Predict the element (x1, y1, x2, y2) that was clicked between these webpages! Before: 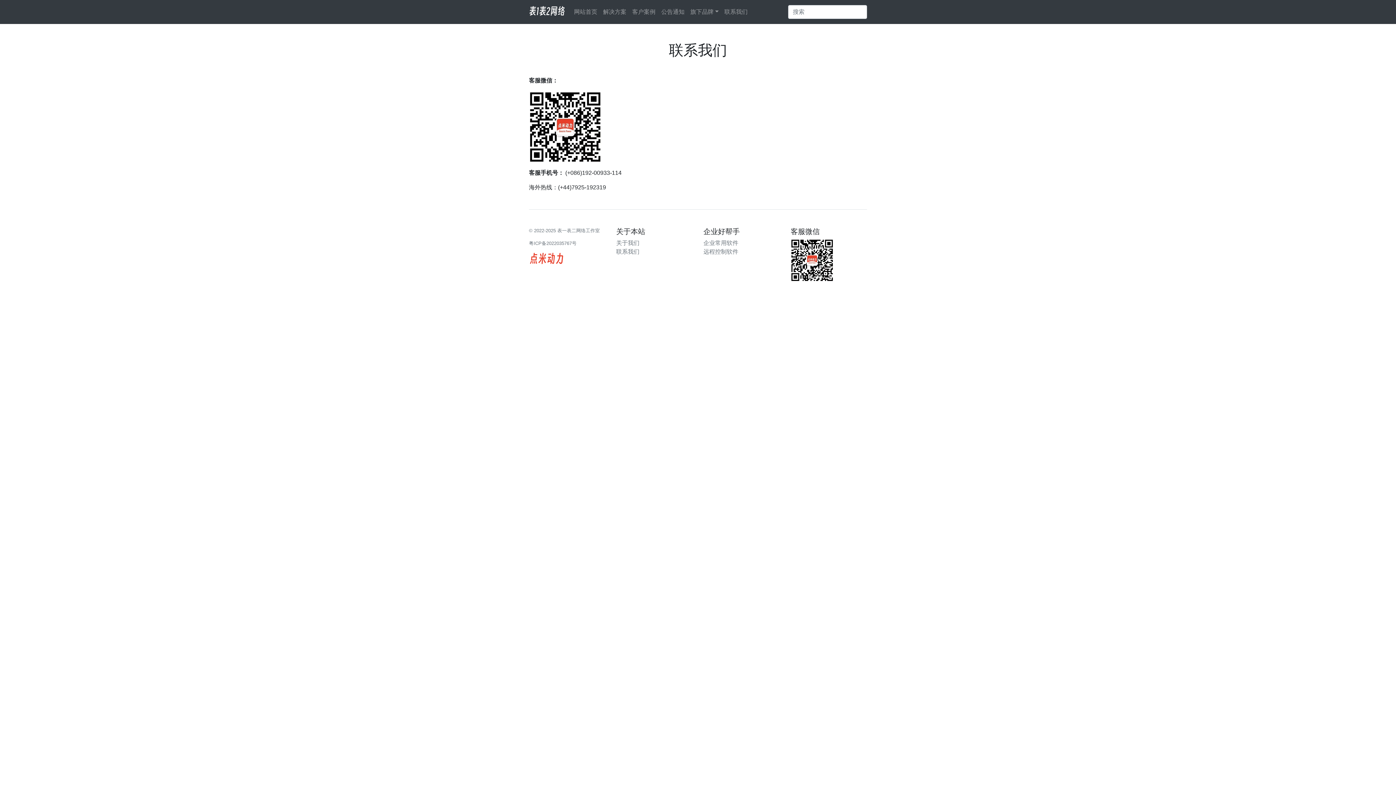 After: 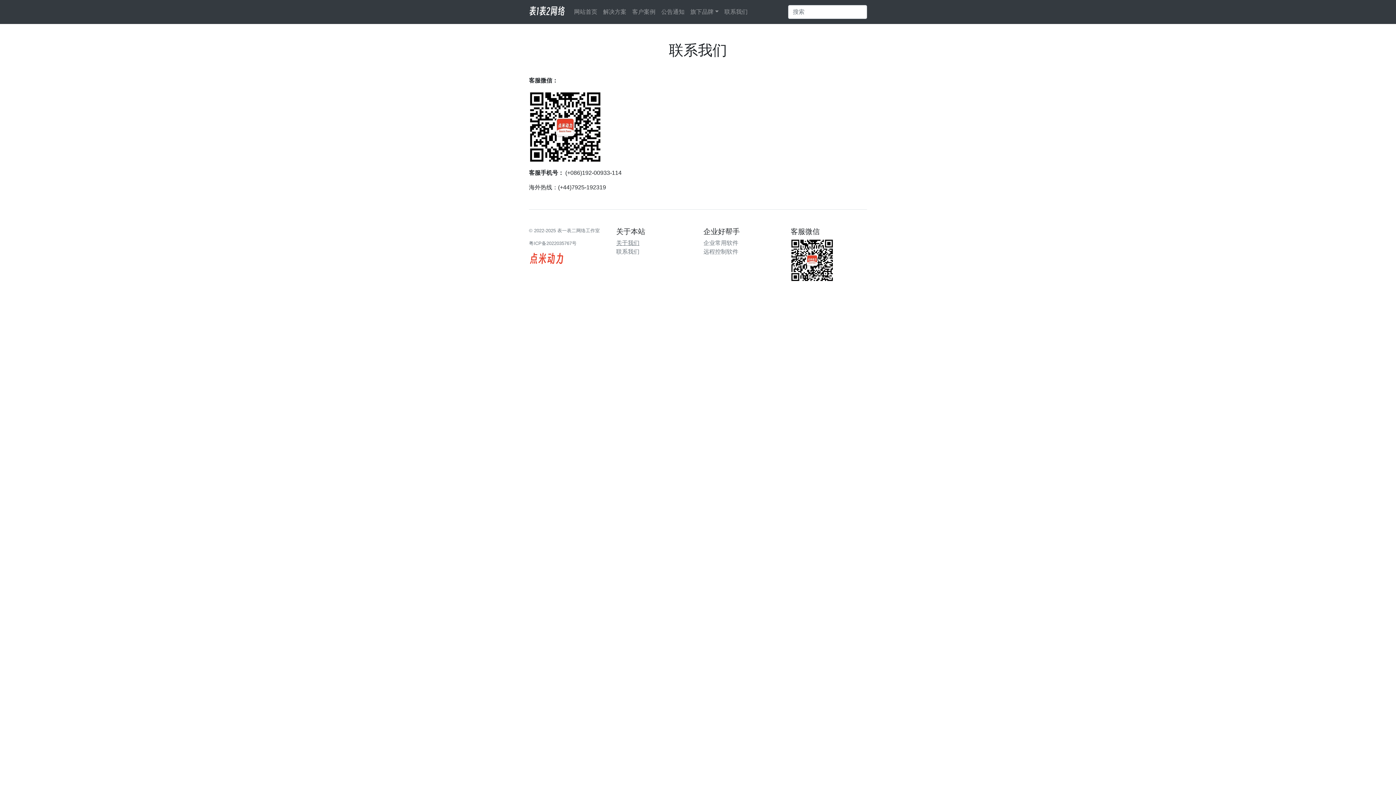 Action: label: 关于我们 bbox: (616, 240, 639, 246)